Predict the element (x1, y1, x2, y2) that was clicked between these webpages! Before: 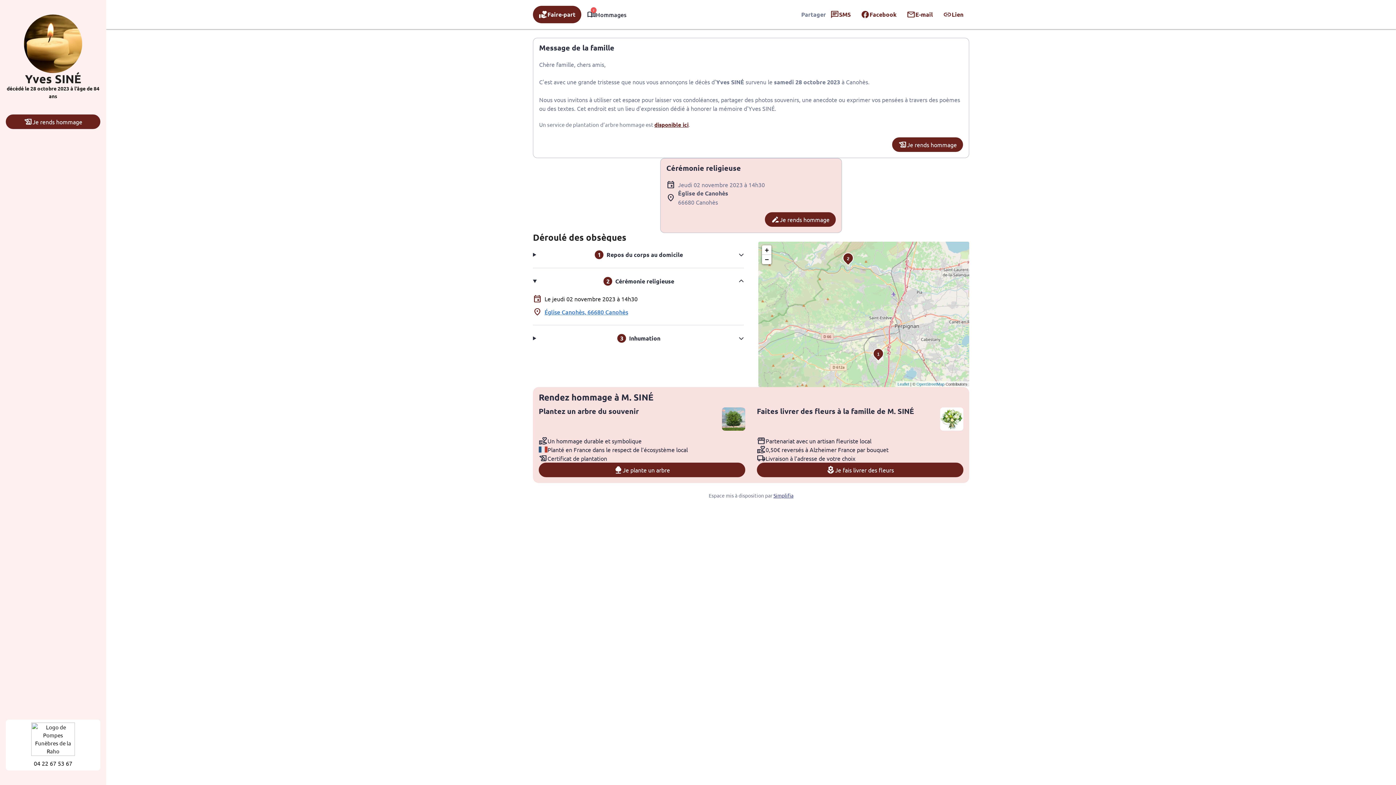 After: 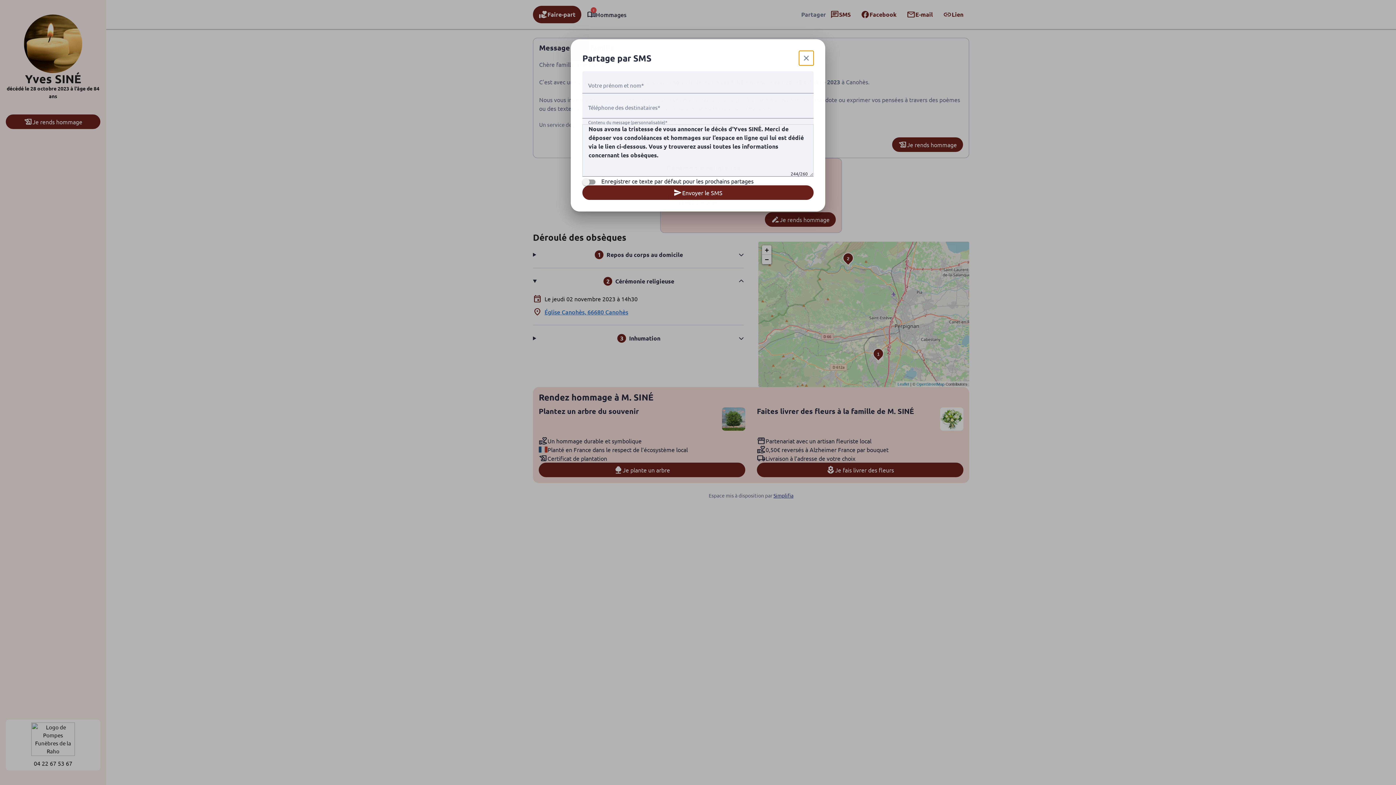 Action: bbox: (826, 6, 856, 22) label: SMS